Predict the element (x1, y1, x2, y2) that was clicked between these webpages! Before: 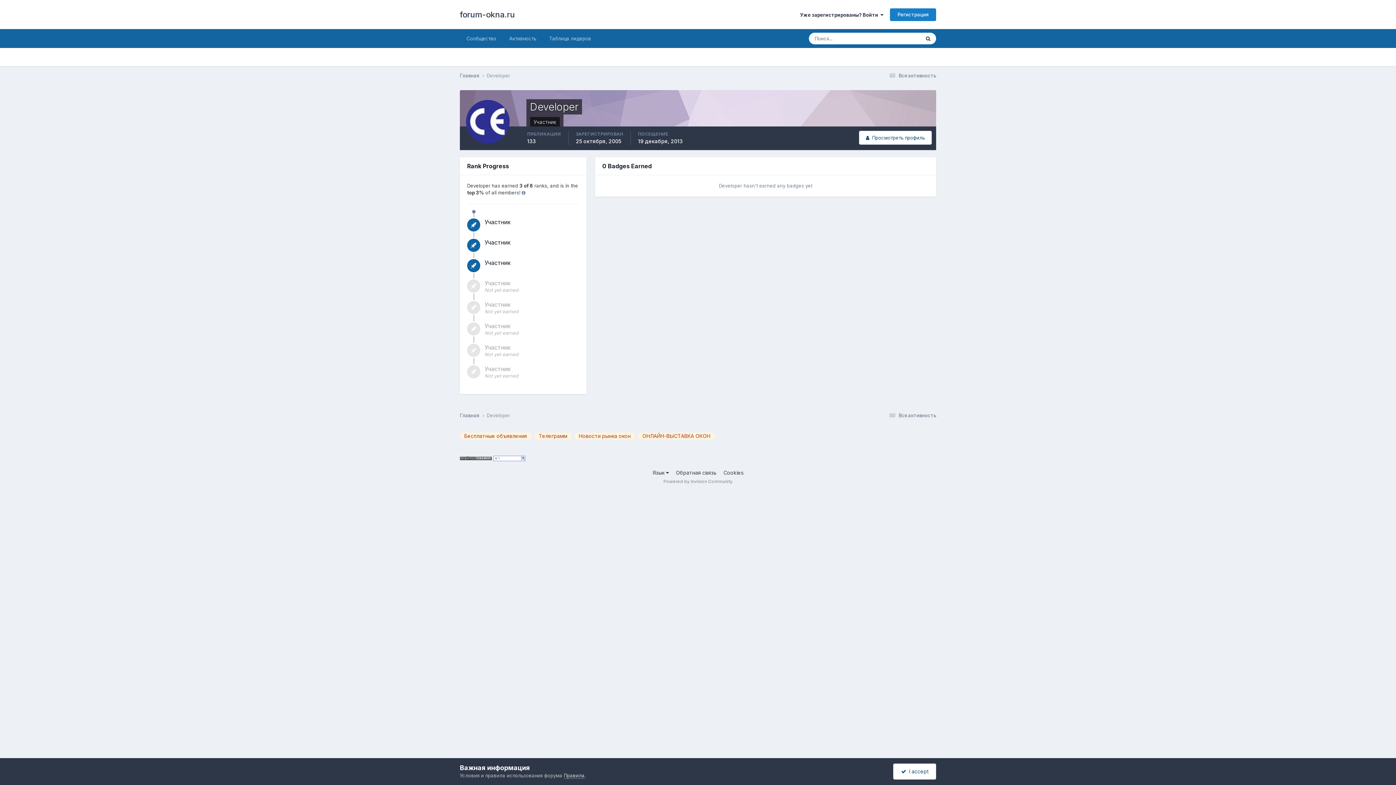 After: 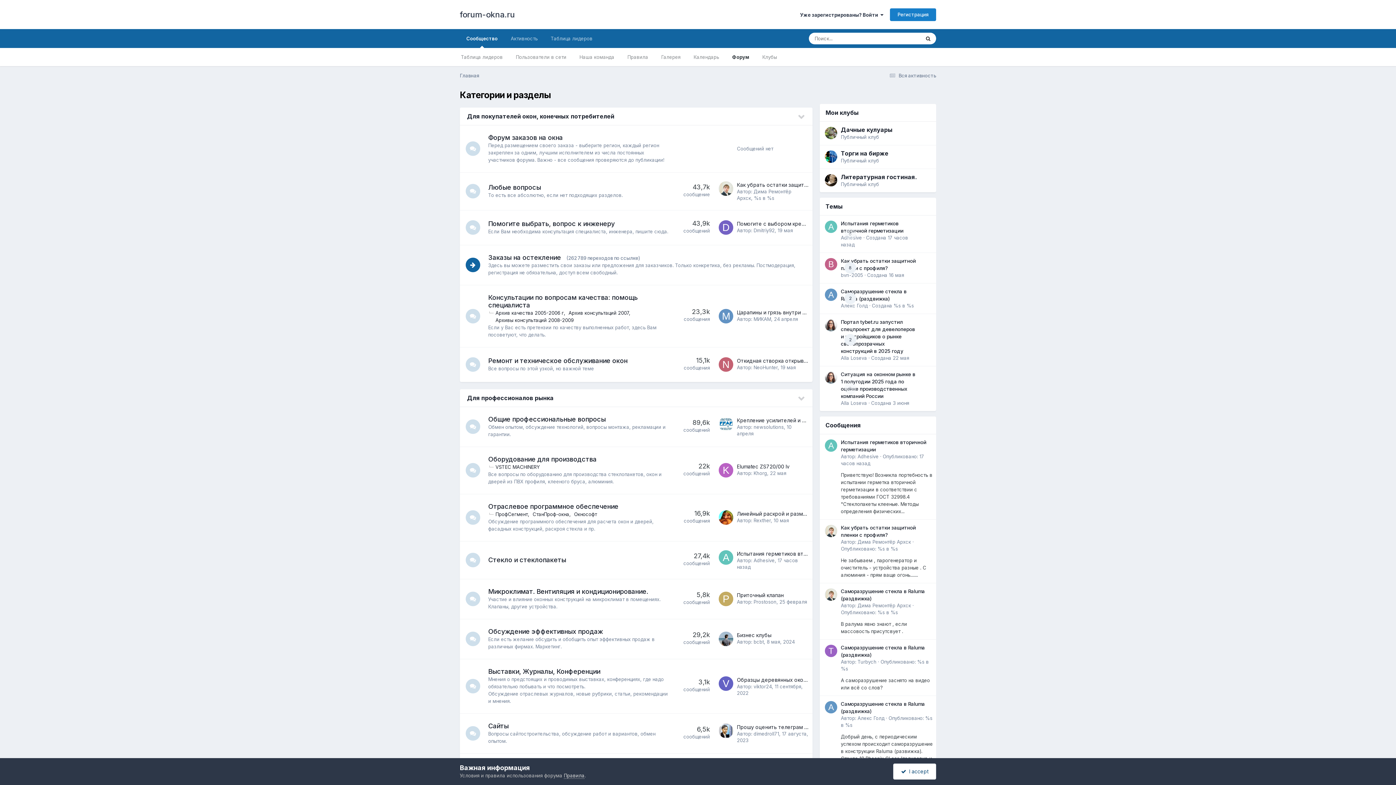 Action: label: forum-okna.ru bbox: (460, 0, 515, 29)